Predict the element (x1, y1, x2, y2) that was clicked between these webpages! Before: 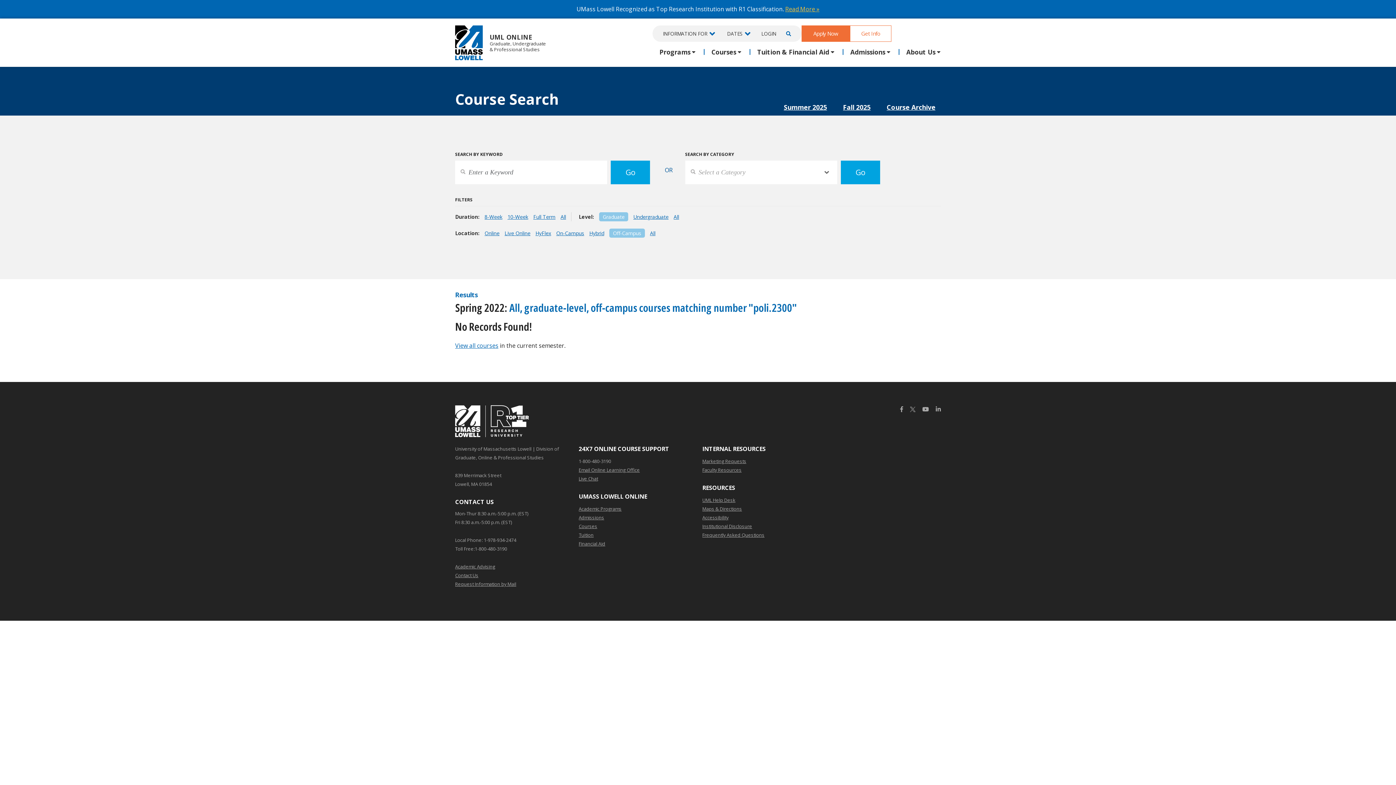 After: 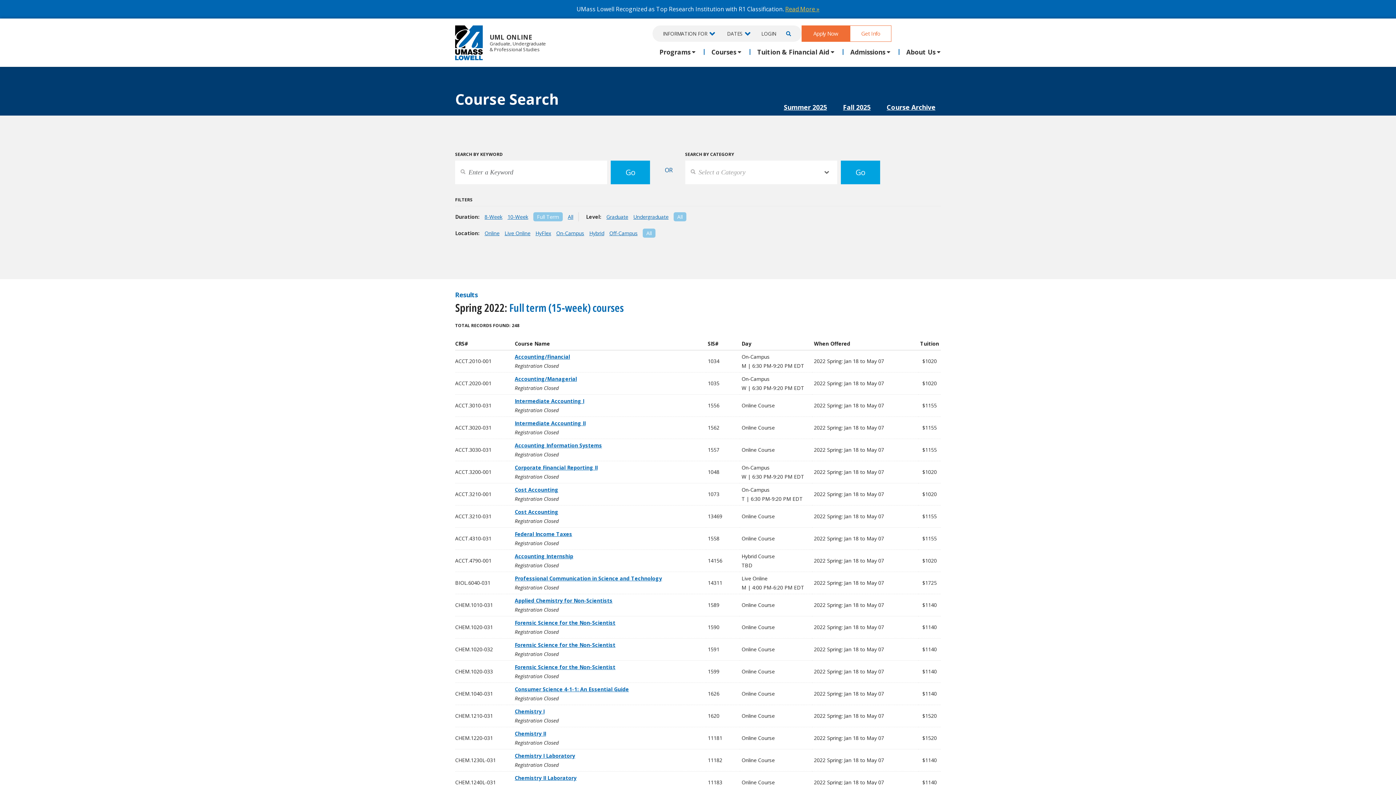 Action: label: All bbox: (650, 229, 655, 236)